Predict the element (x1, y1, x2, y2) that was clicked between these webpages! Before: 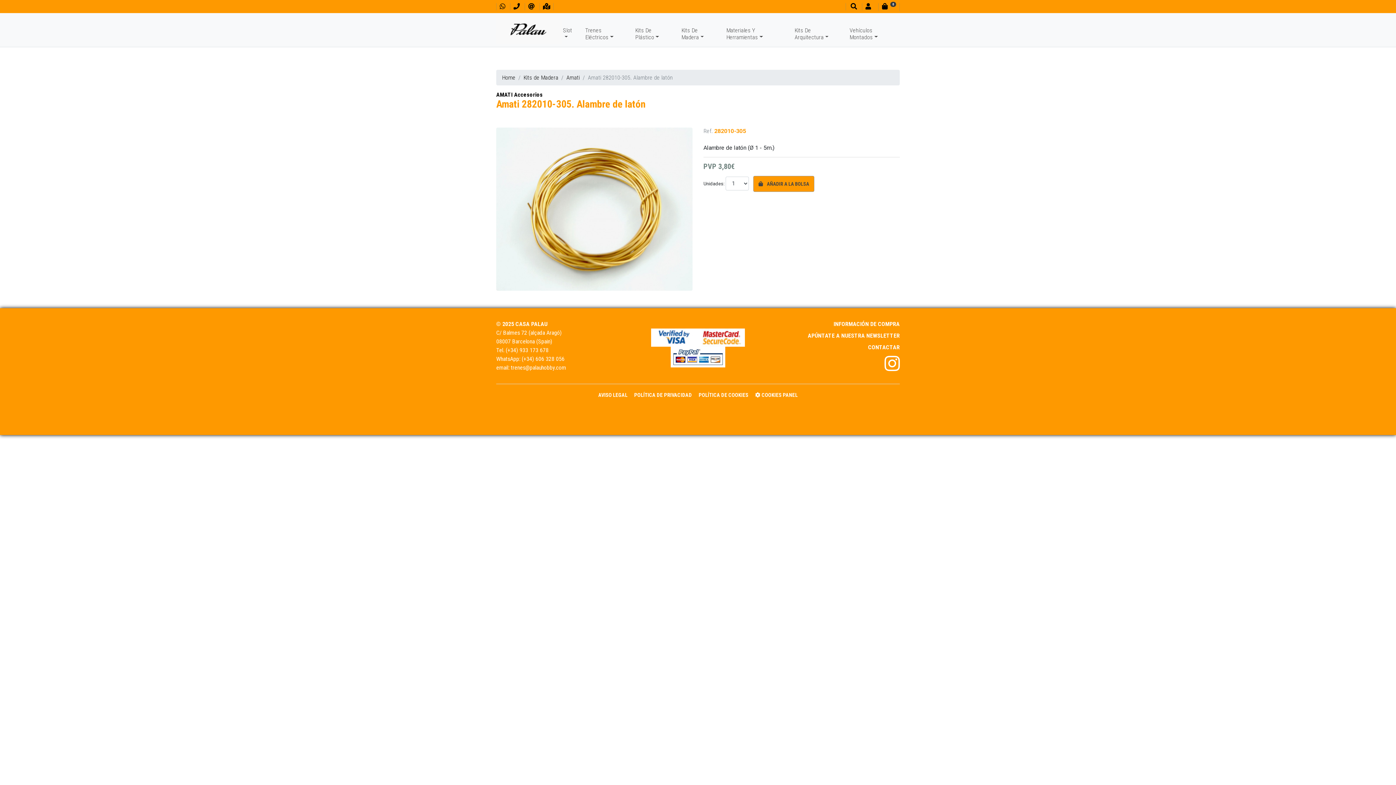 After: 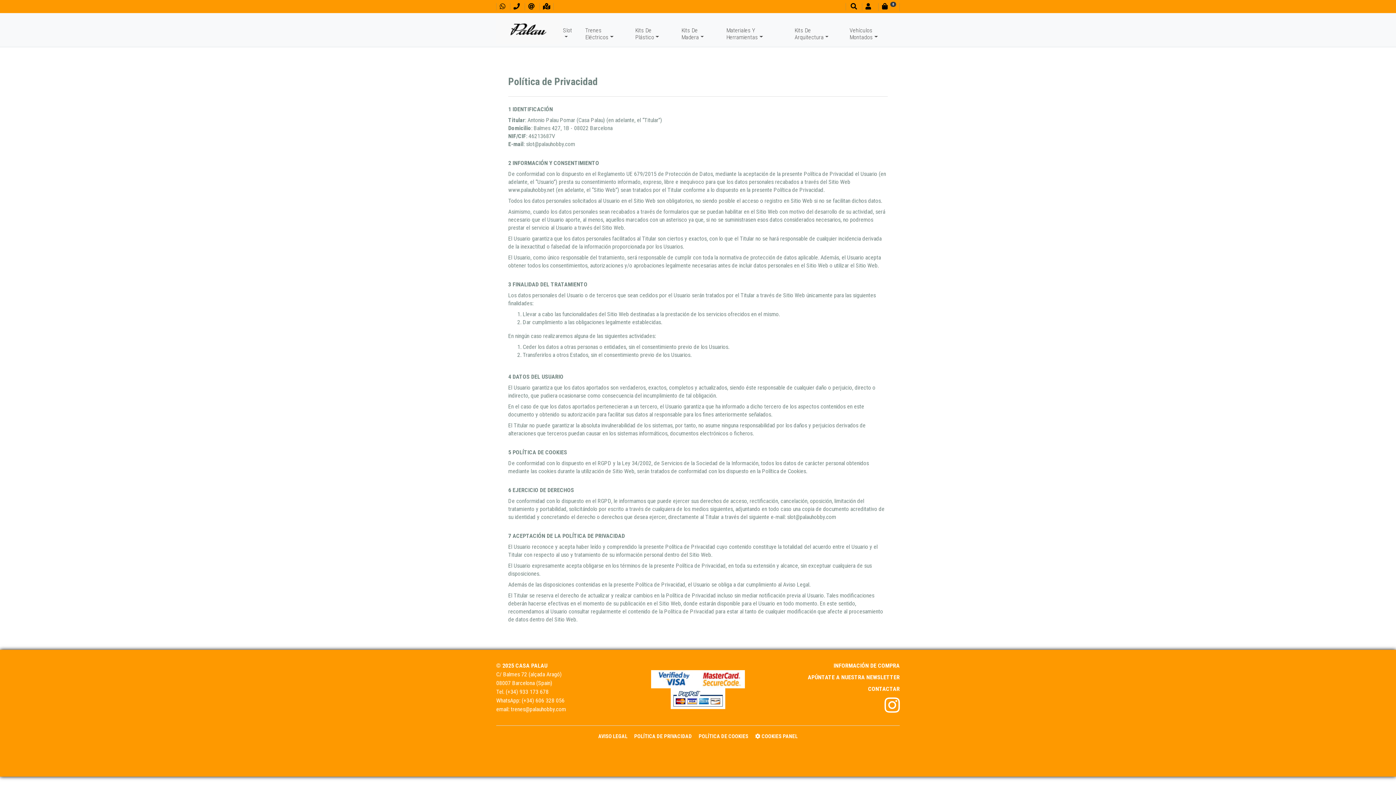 Action: label: POLÍTICA DE PRIVACIDAD bbox: (634, 391, 692, 398)